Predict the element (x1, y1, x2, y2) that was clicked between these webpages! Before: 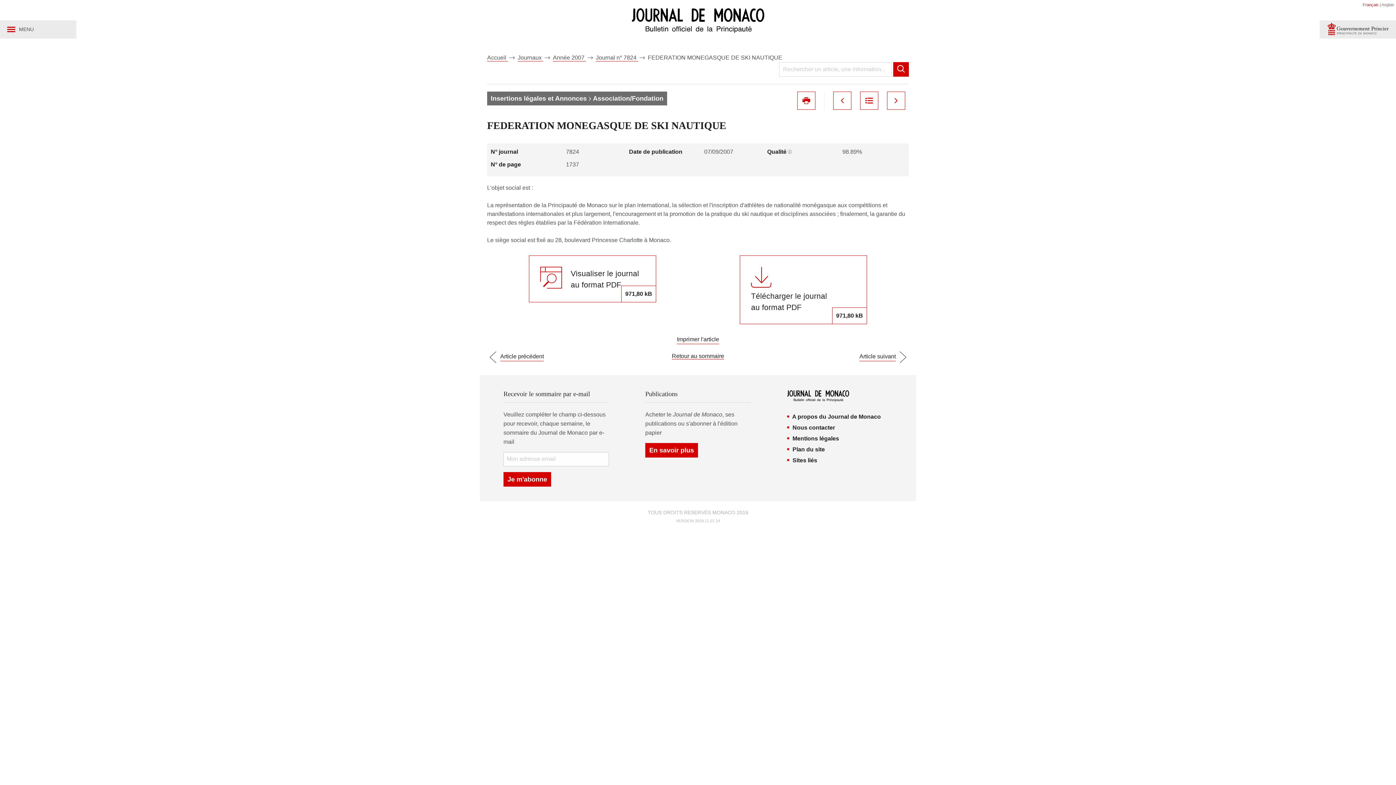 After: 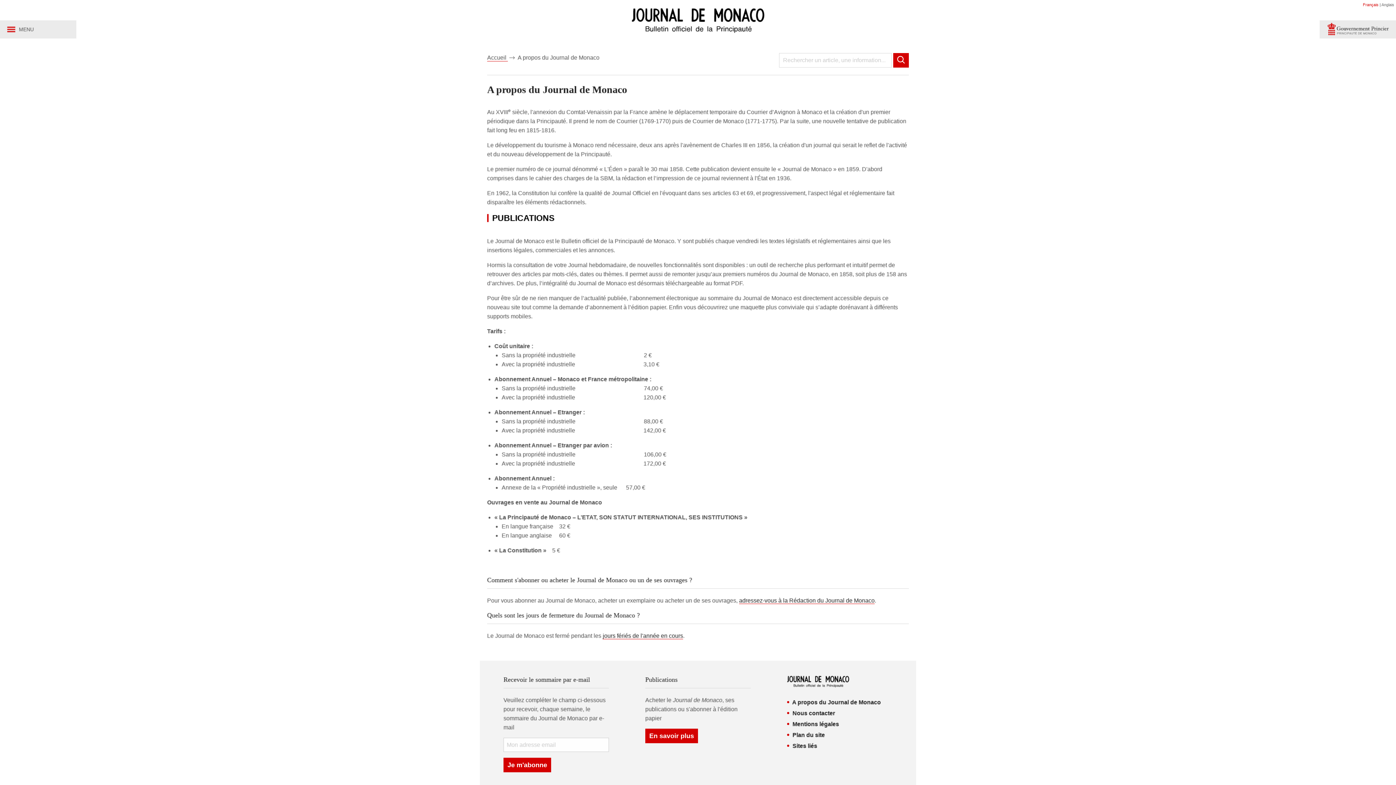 Action: label: En savoir plus bbox: (645, 443, 698, 457)